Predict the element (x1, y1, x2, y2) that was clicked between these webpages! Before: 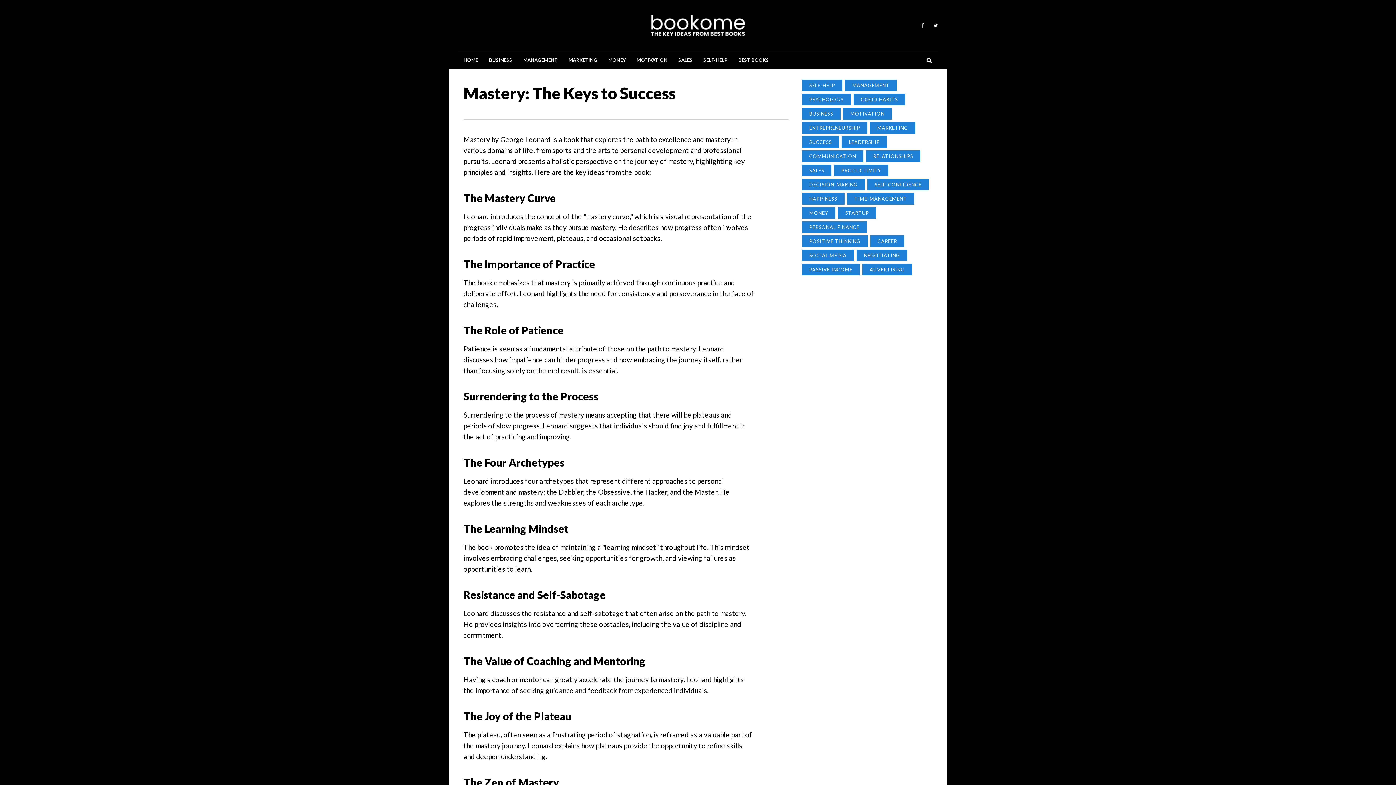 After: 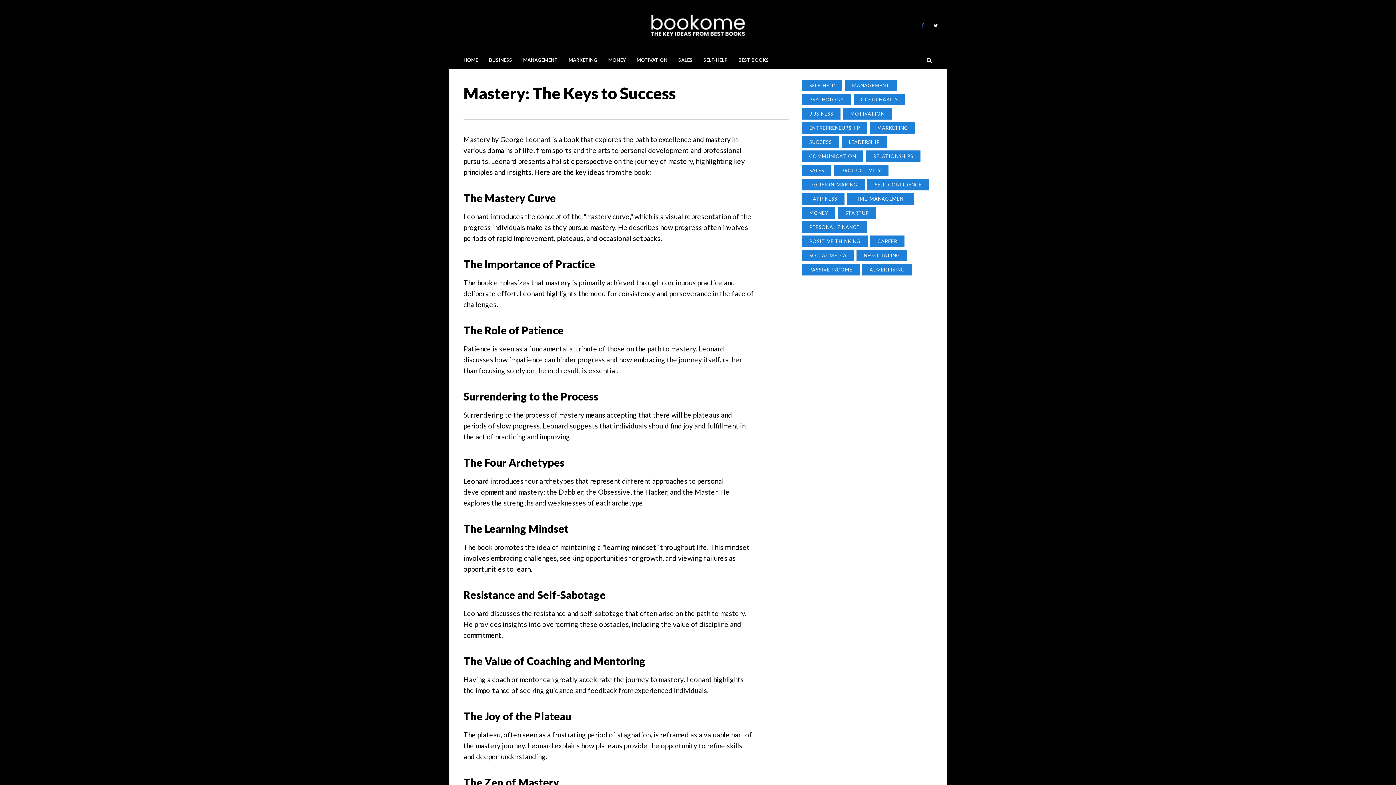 Action: bbox: (919, 19, 927, 31)